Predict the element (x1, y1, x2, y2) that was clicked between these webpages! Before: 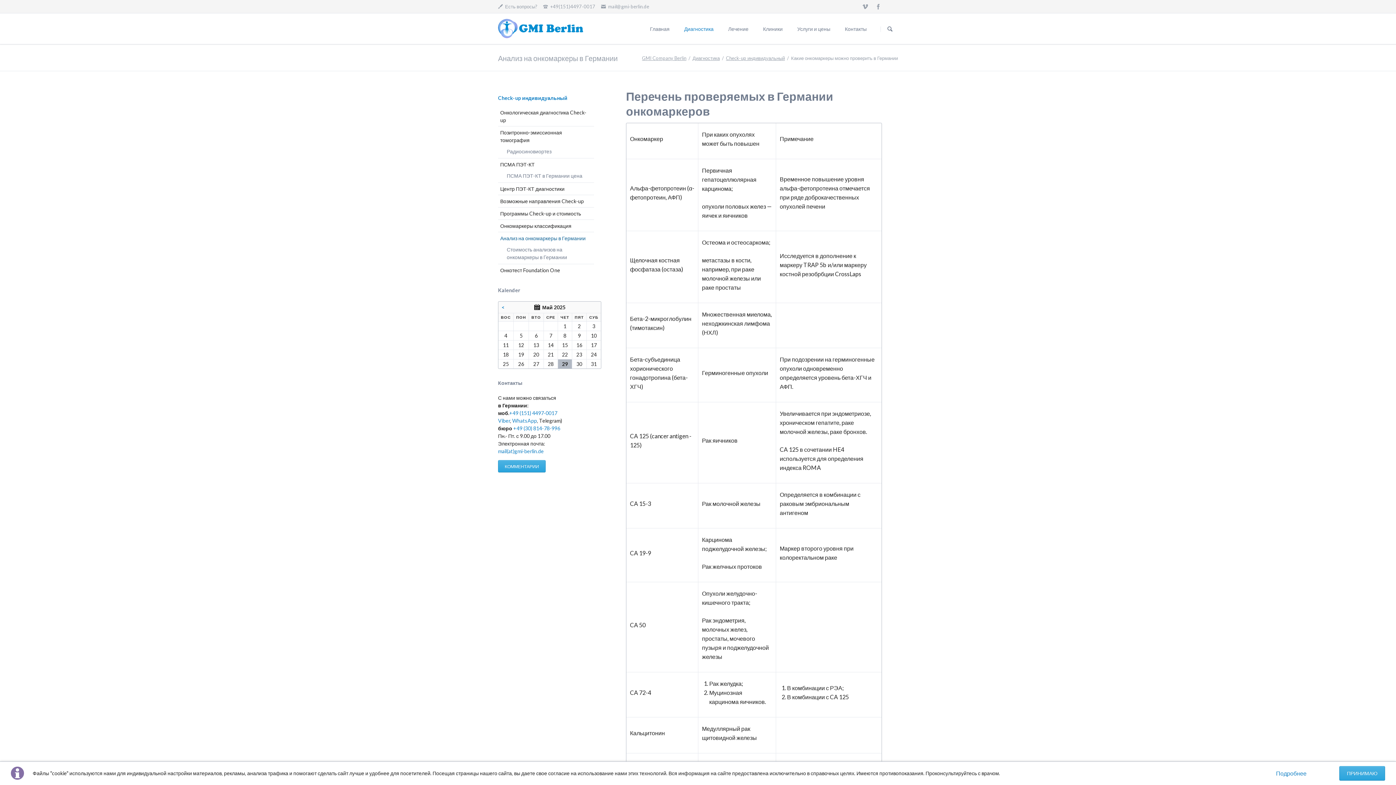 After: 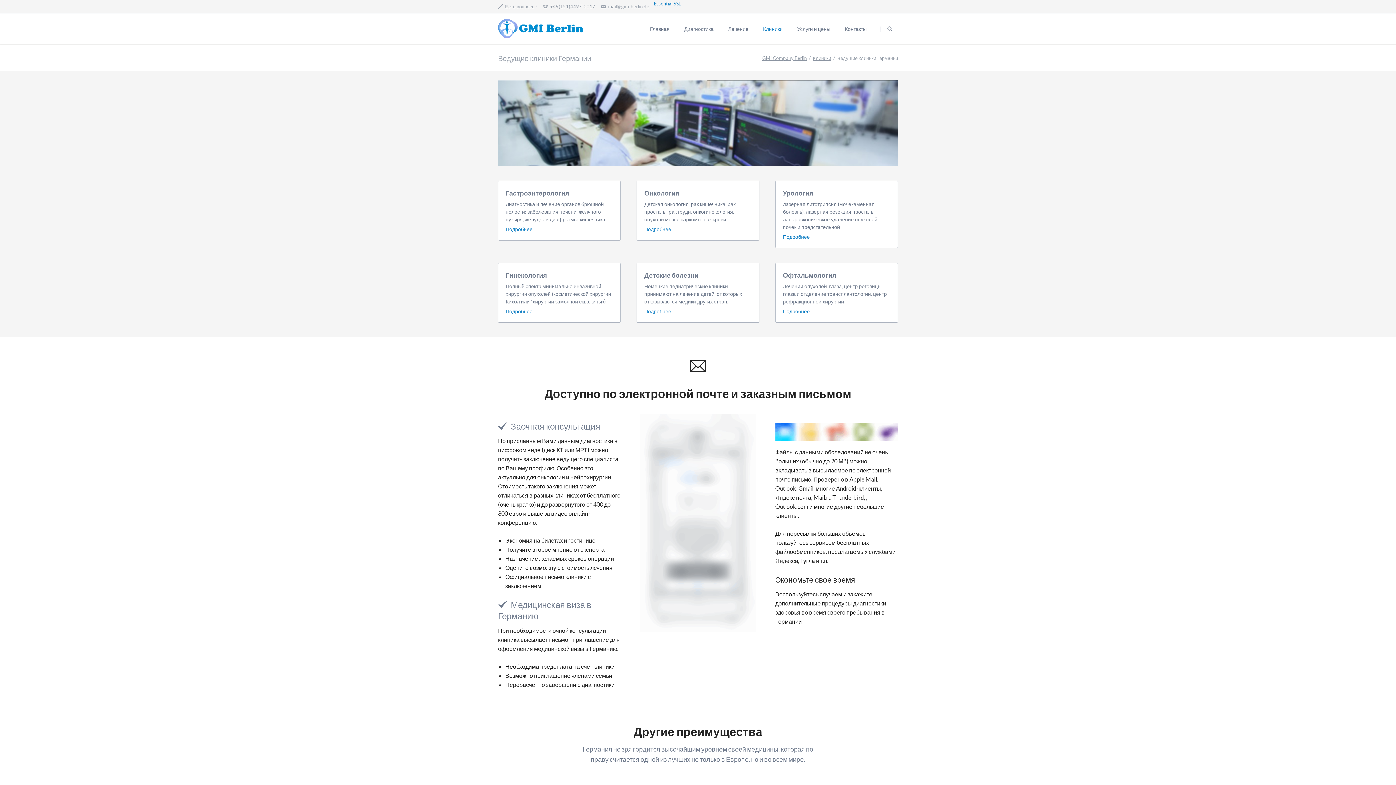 Action: bbox: (756, 13, 790, 44) label: Клиники